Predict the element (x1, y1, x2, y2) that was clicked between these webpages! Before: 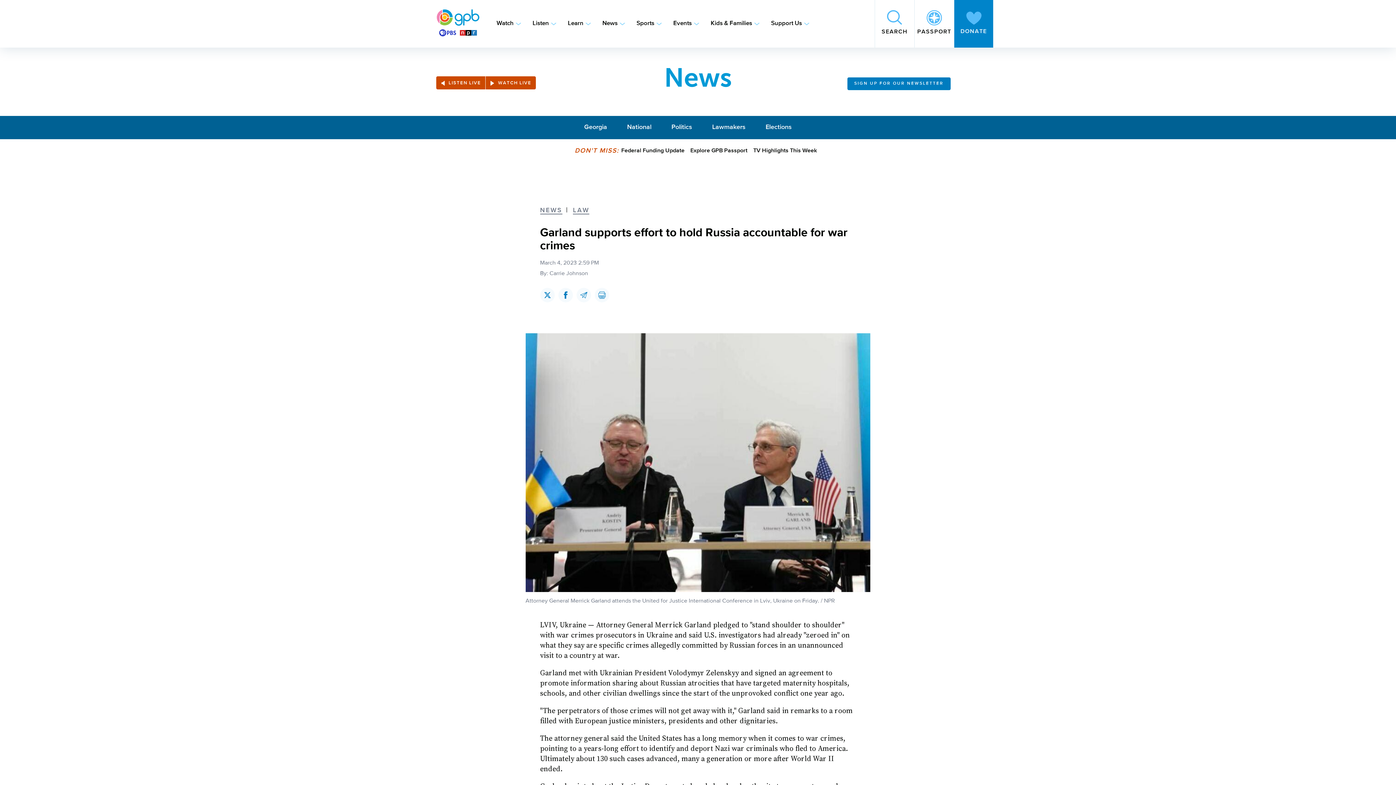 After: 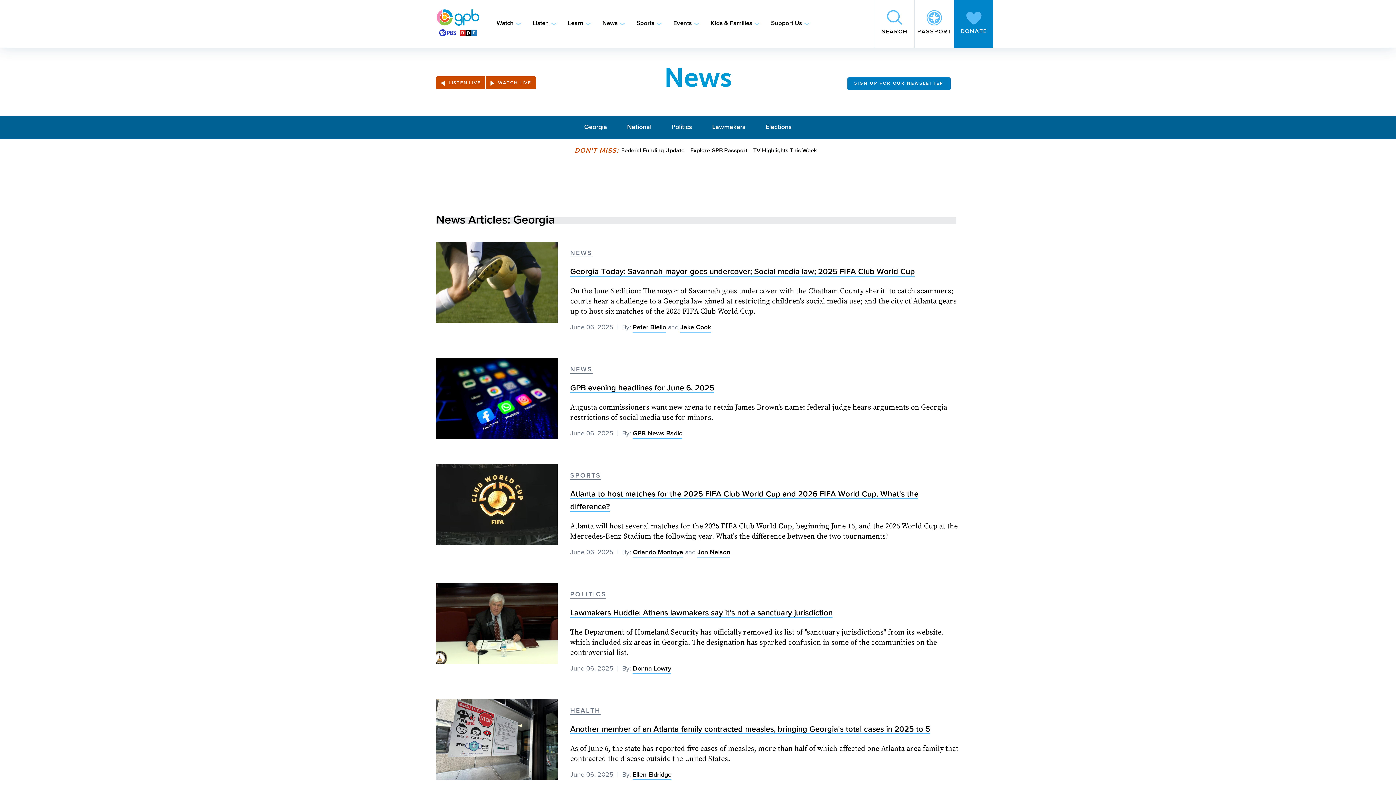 Action: label: Georgia bbox: (584, 123, 607, 132)